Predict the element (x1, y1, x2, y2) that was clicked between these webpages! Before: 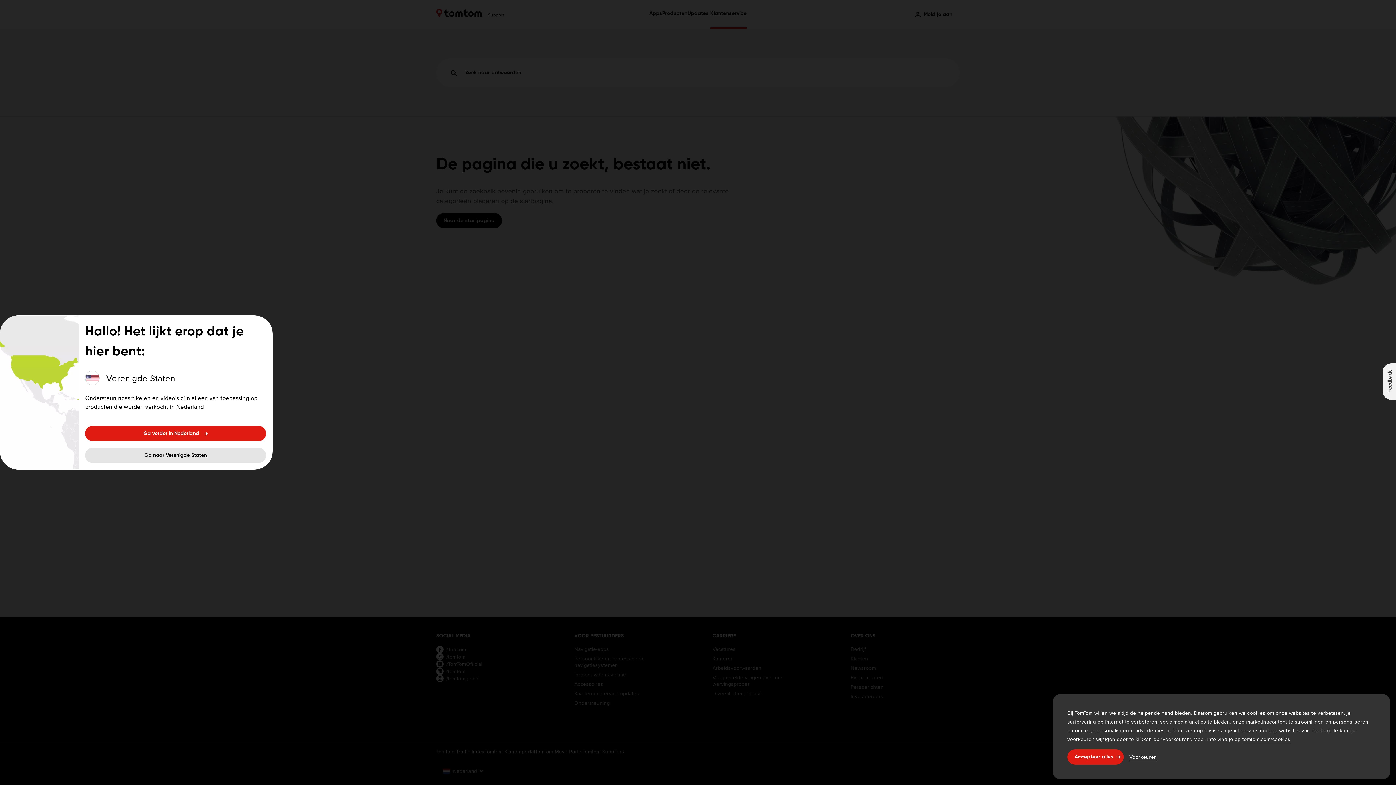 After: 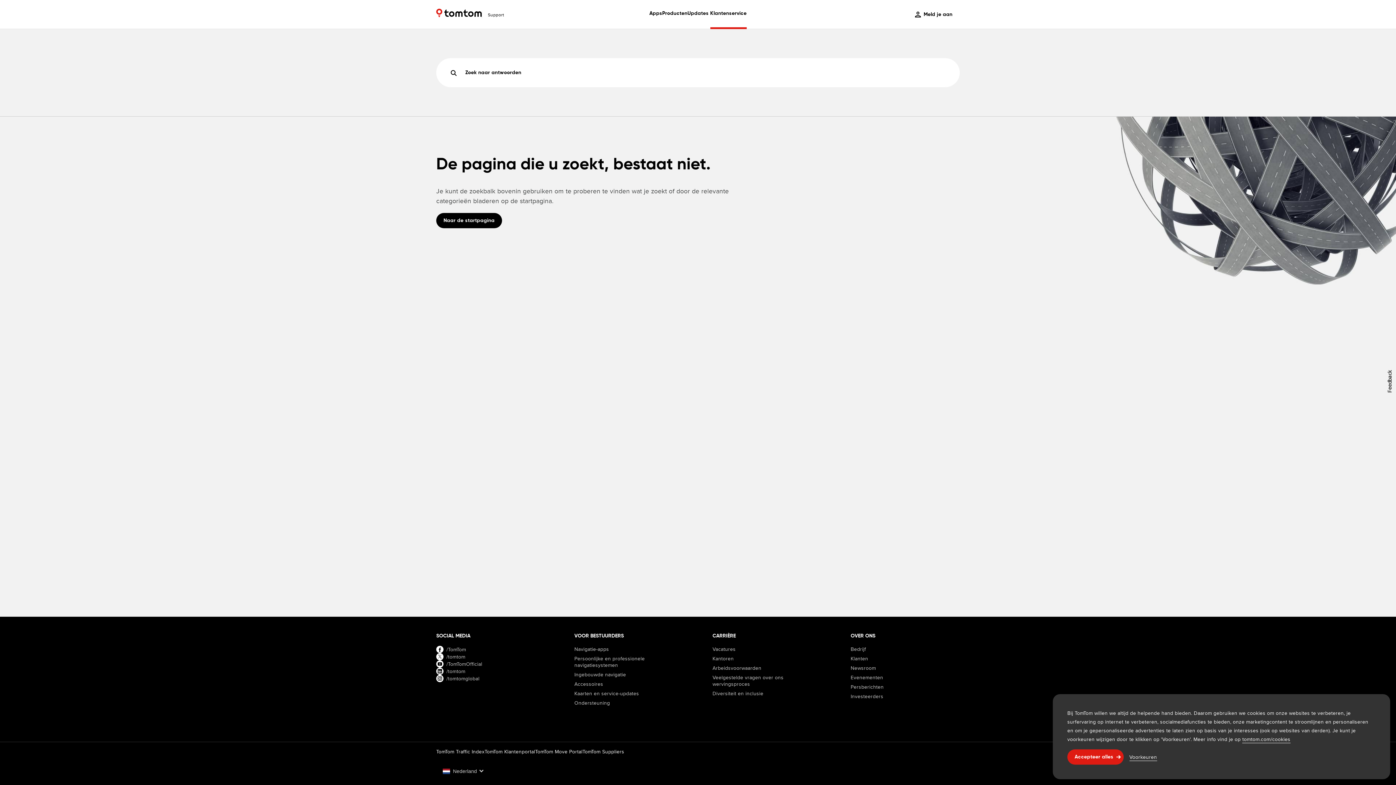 Action: bbox: (85, 426, 266, 441) label: Ga verder in Nederland
Ga verder in Nederland